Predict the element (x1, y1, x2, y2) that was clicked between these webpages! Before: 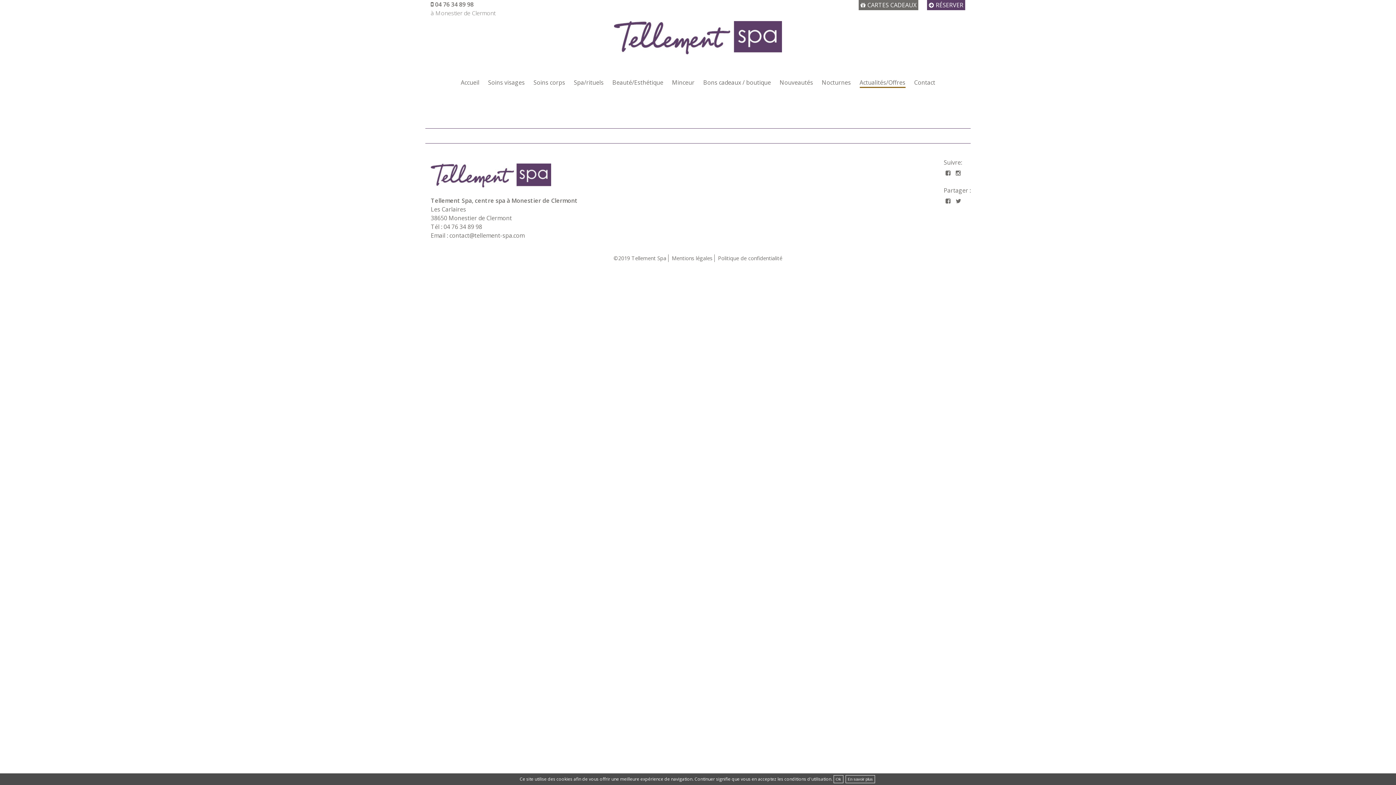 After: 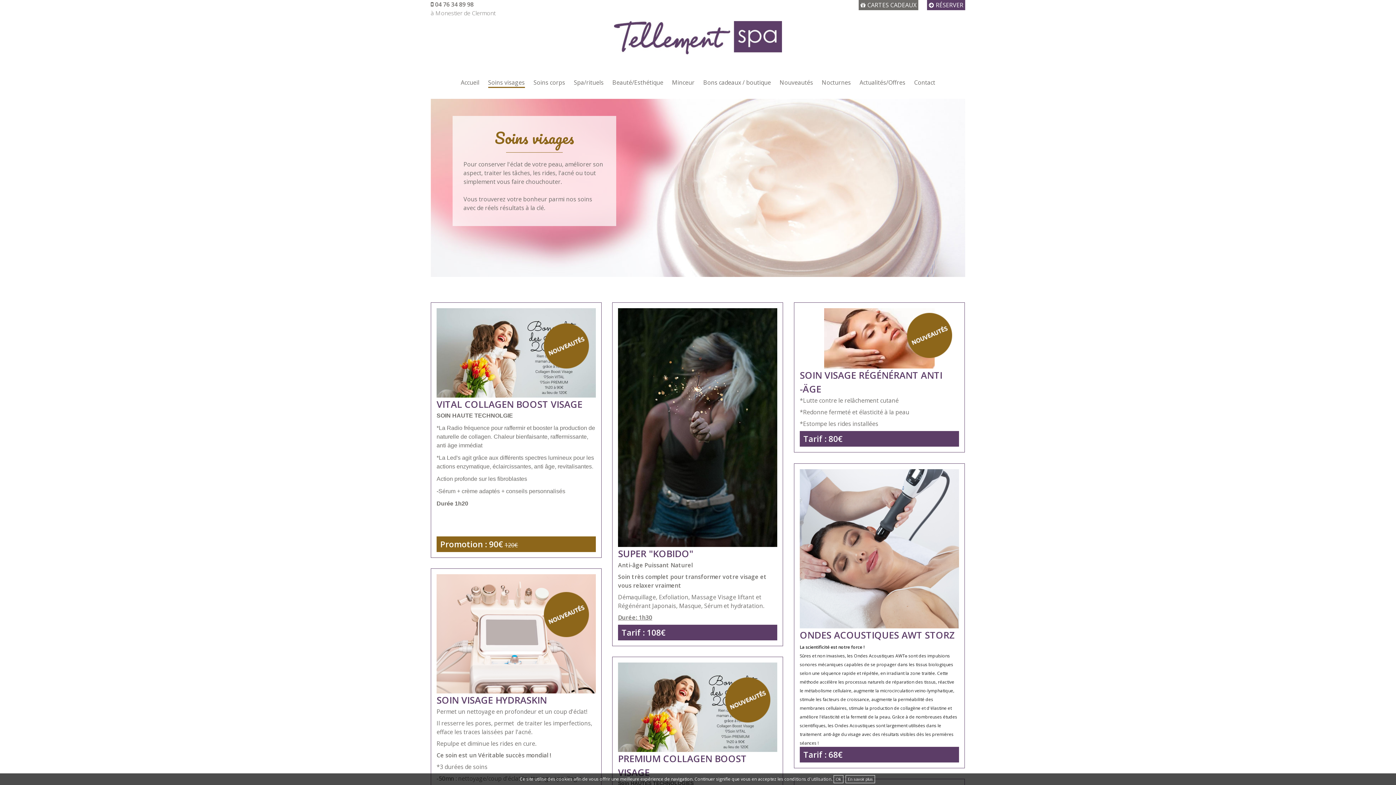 Action: bbox: (488, 78, 524, 86) label: Soins visages